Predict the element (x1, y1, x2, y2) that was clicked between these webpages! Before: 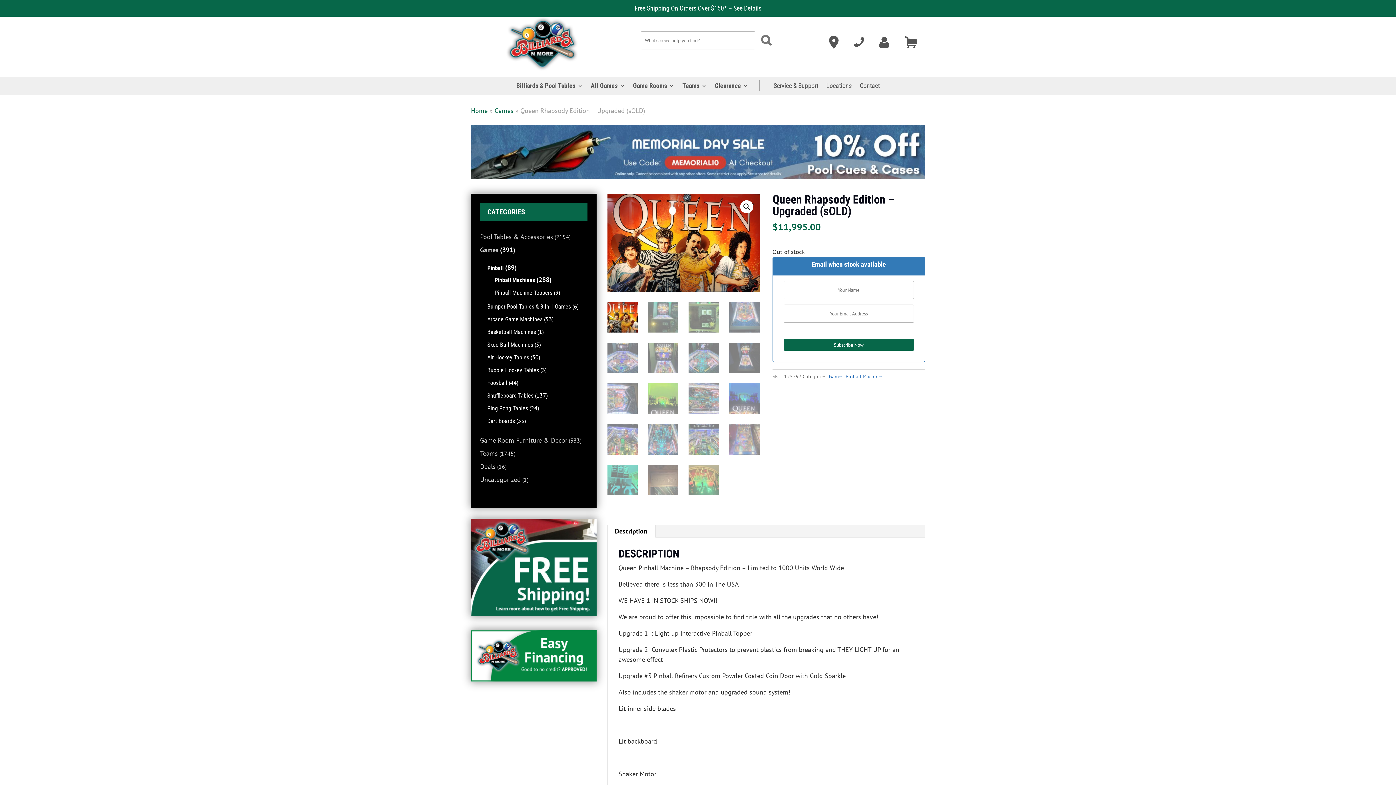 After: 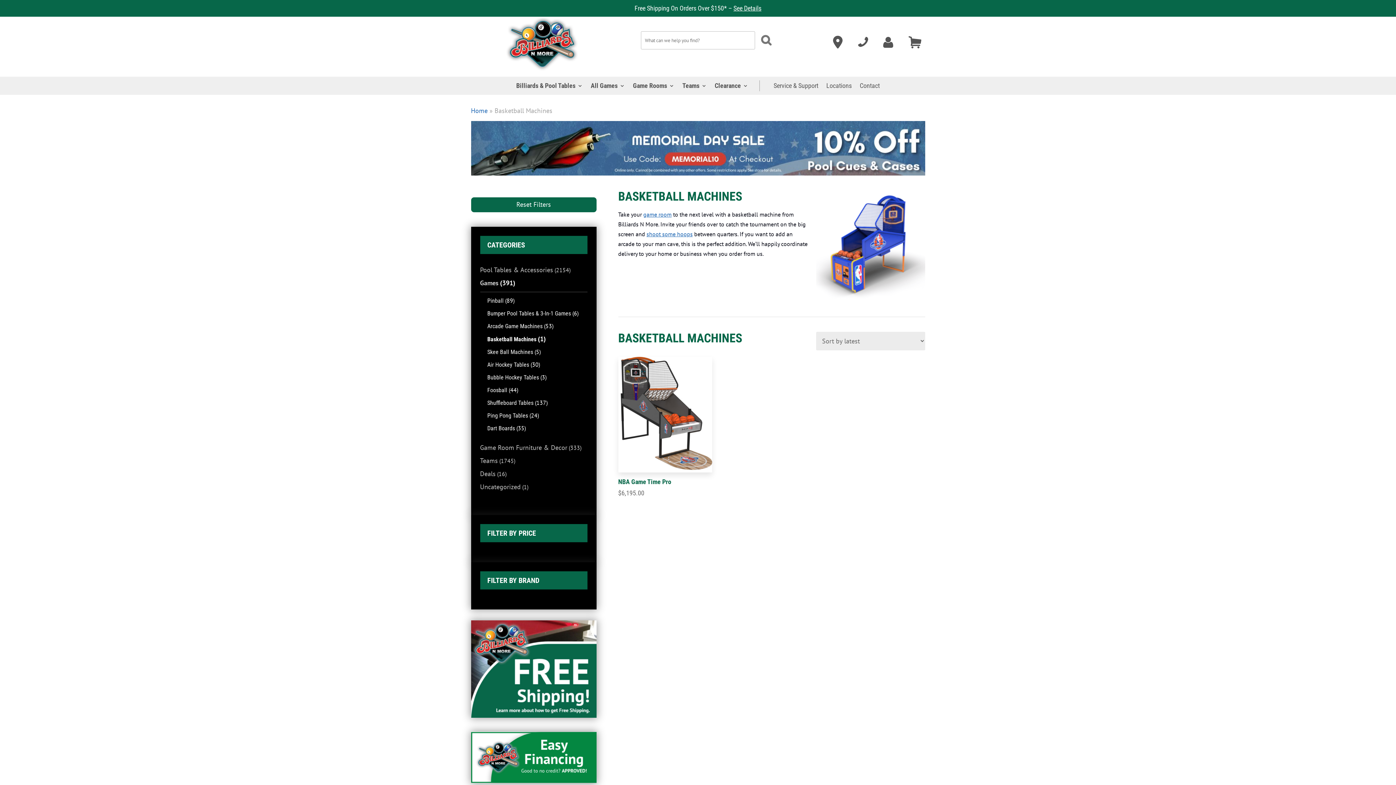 Action: bbox: (487, 328, 536, 335) label: Basketball Machines